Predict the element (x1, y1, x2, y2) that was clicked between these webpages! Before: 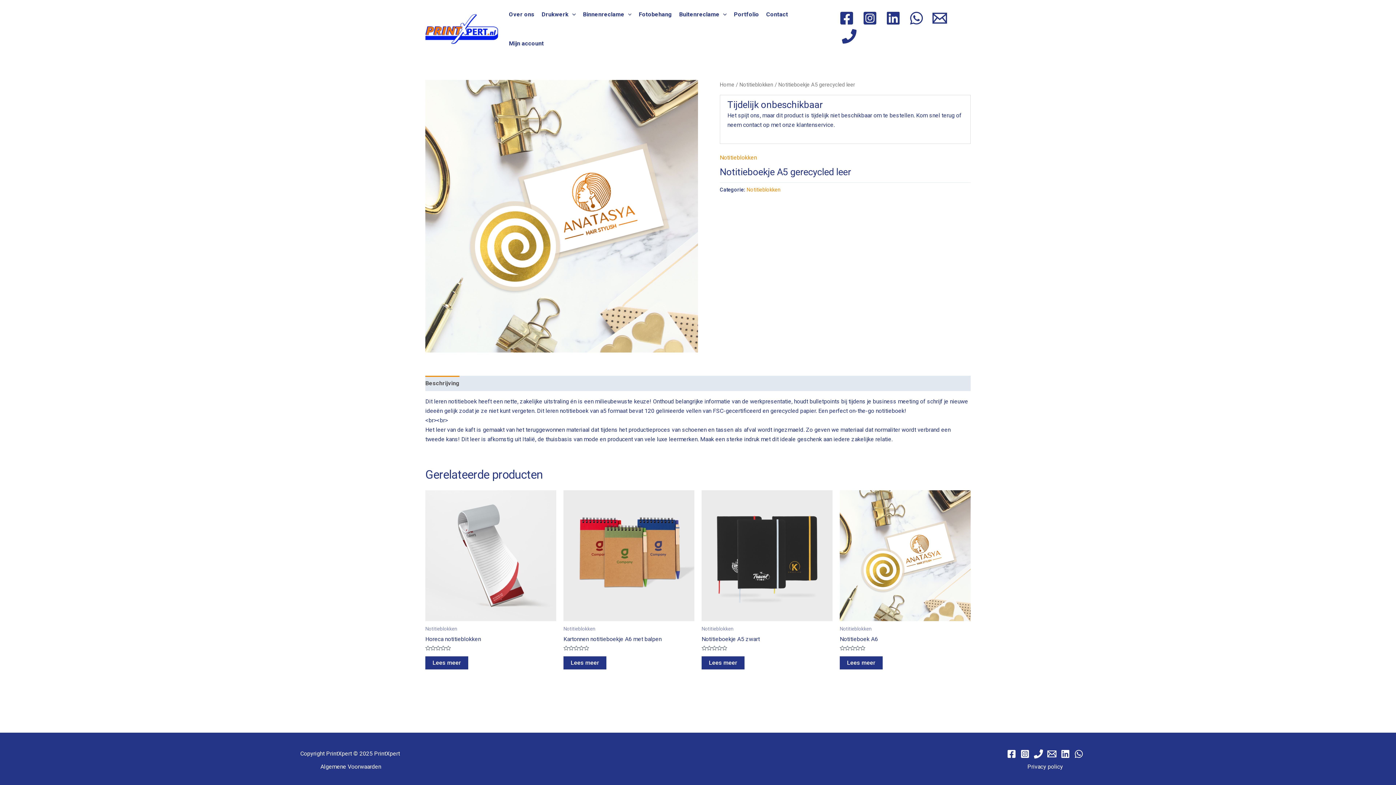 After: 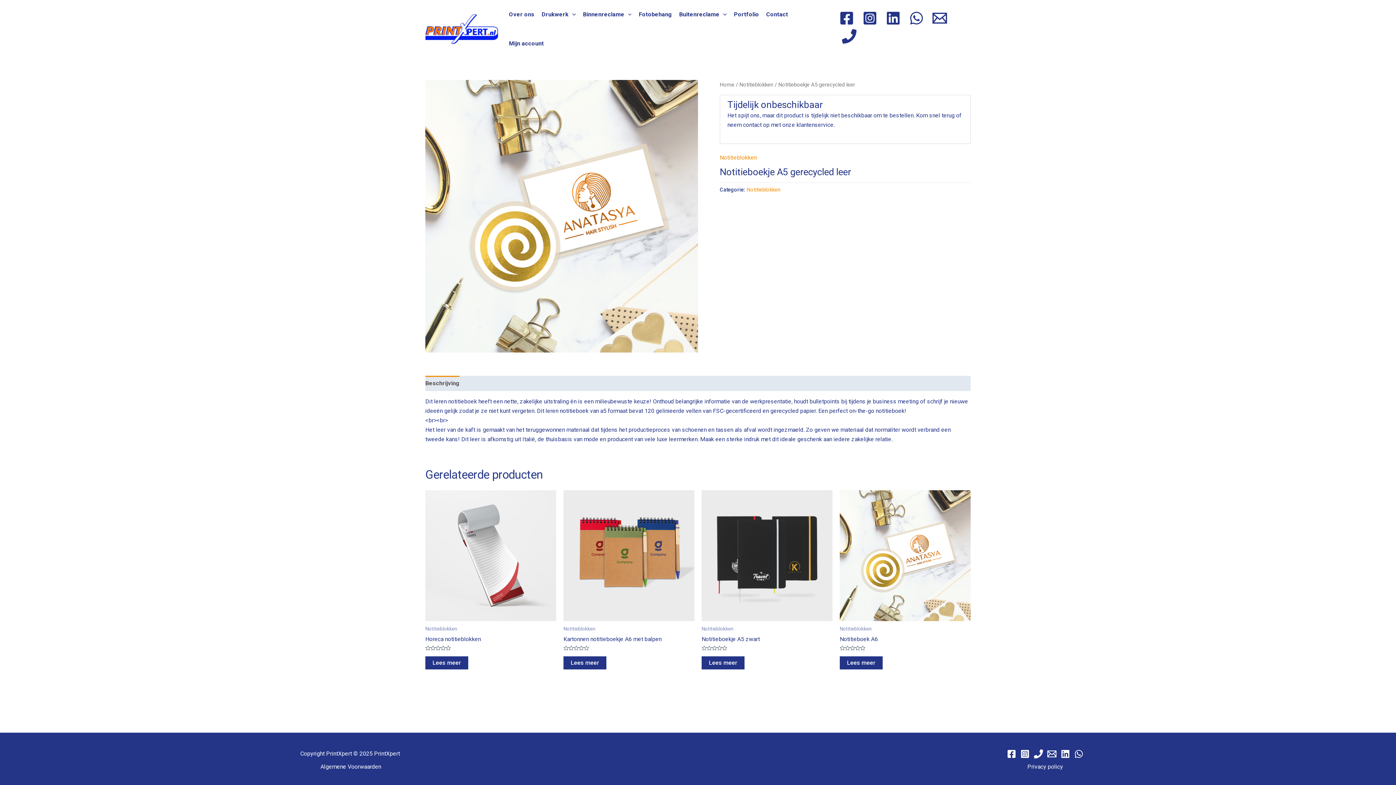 Action: label: Instagram bbox: (1020, 749, 1029, 758)